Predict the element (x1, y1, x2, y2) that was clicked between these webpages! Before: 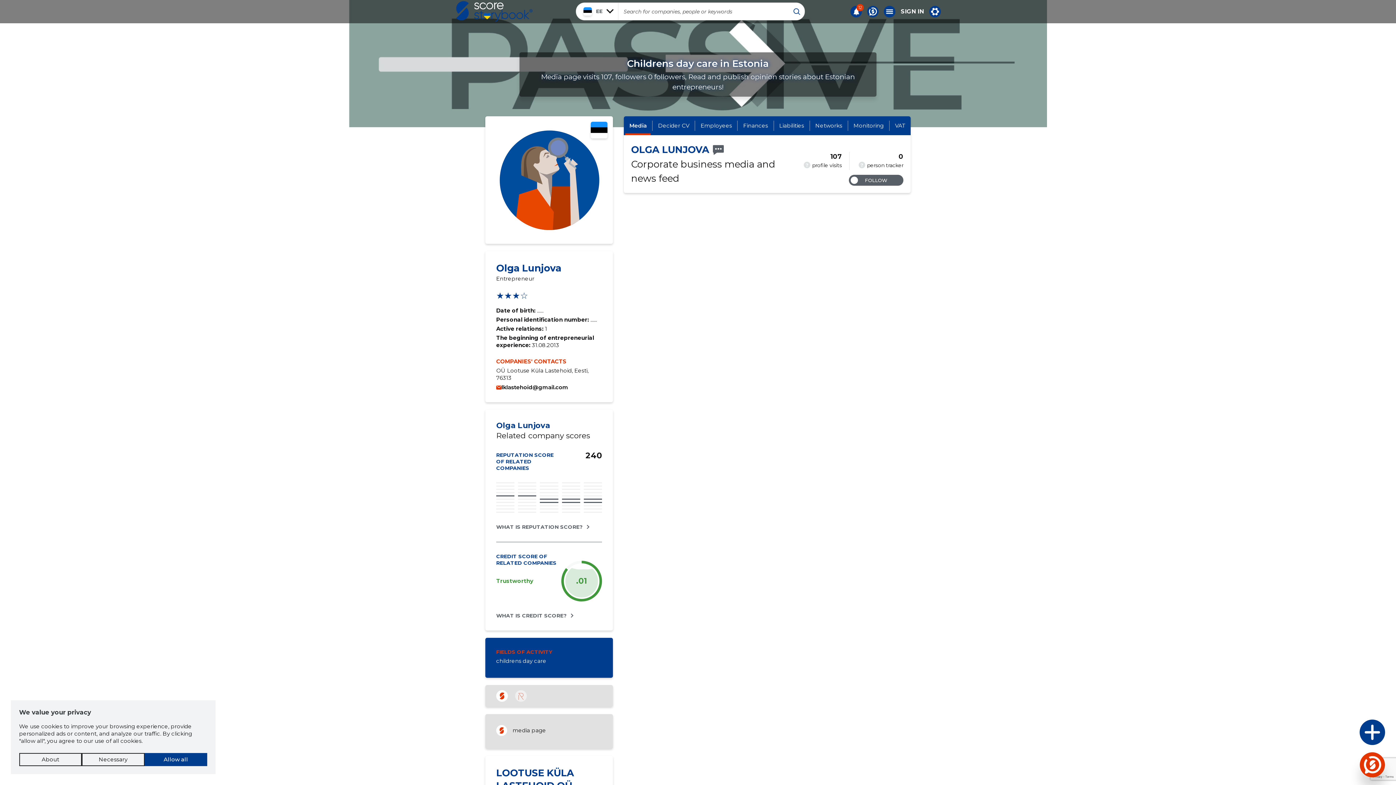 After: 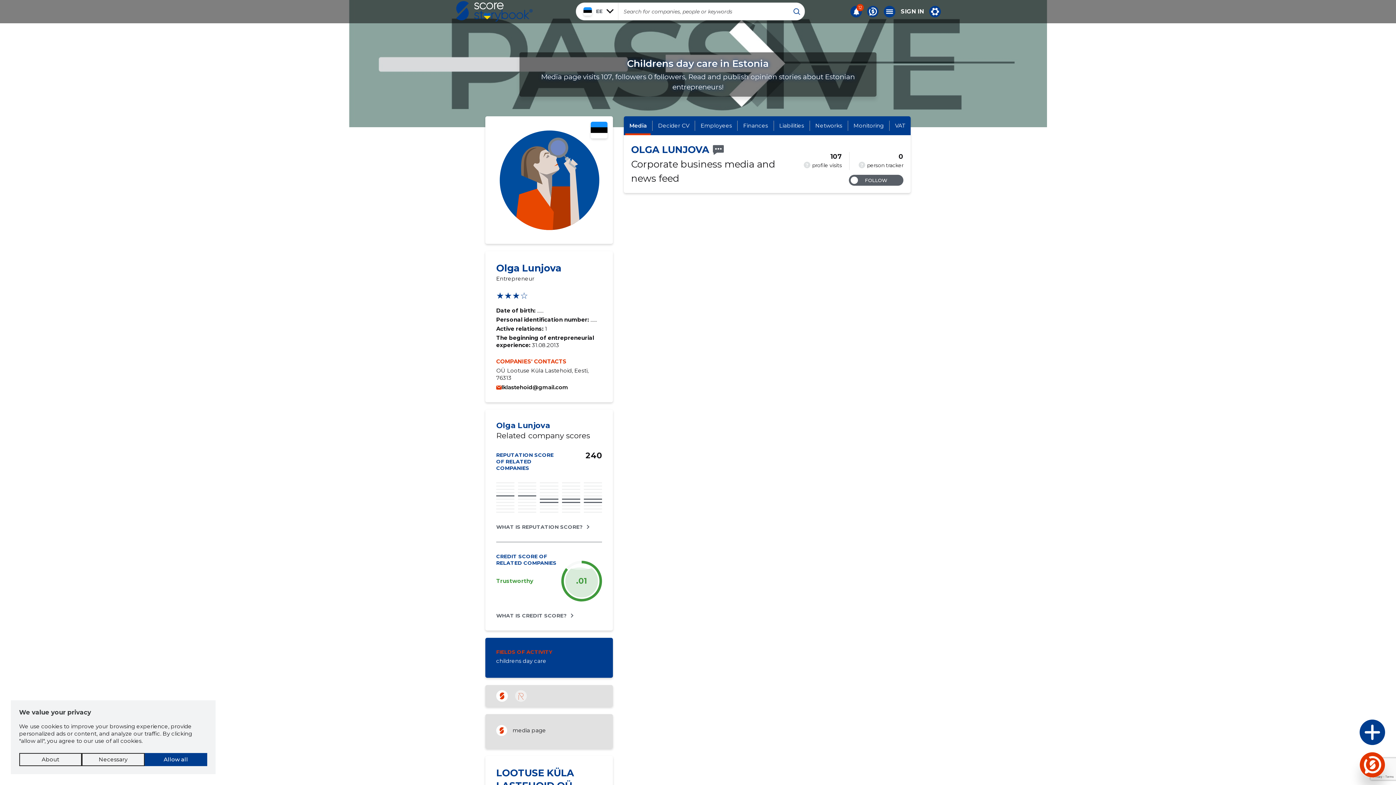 Action: label: ? bbox: (802, 161, 810, 170)